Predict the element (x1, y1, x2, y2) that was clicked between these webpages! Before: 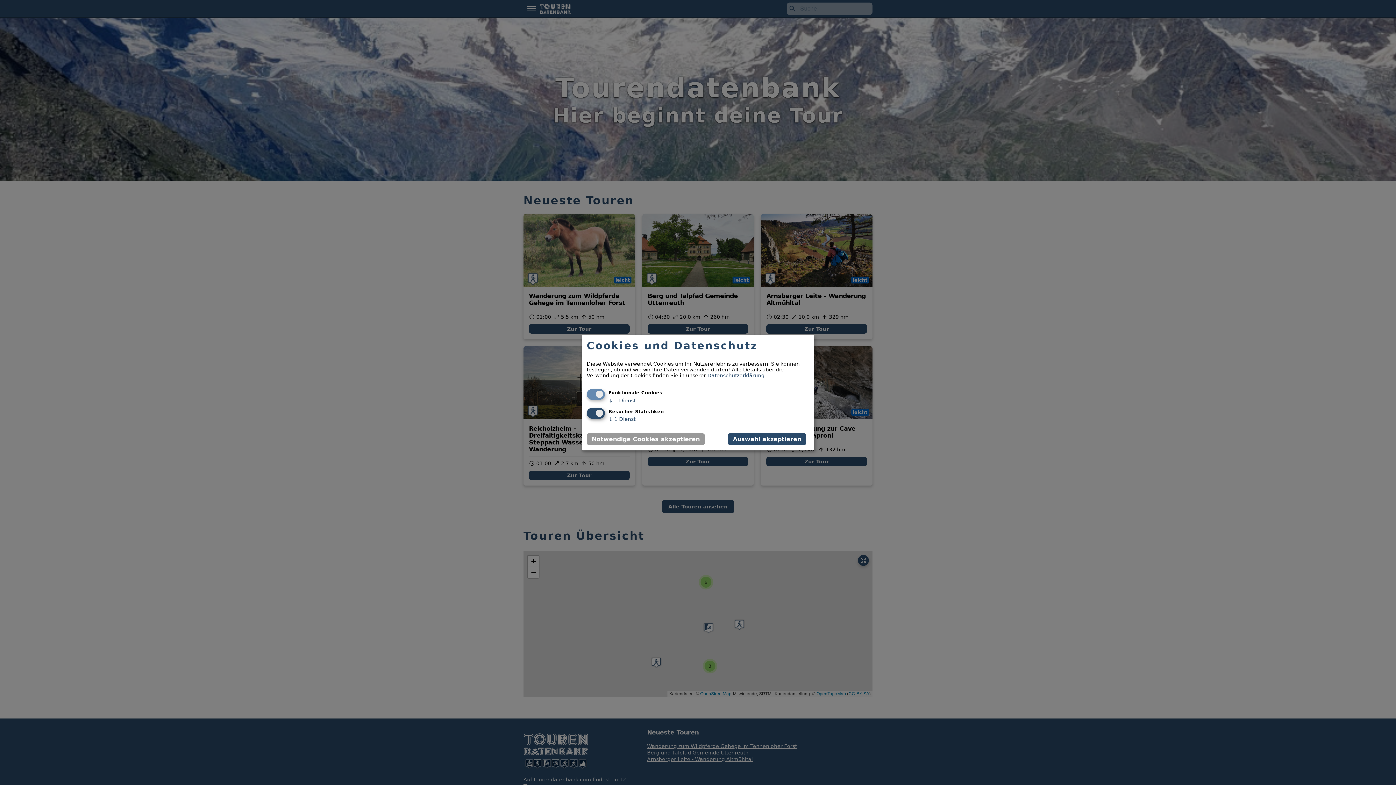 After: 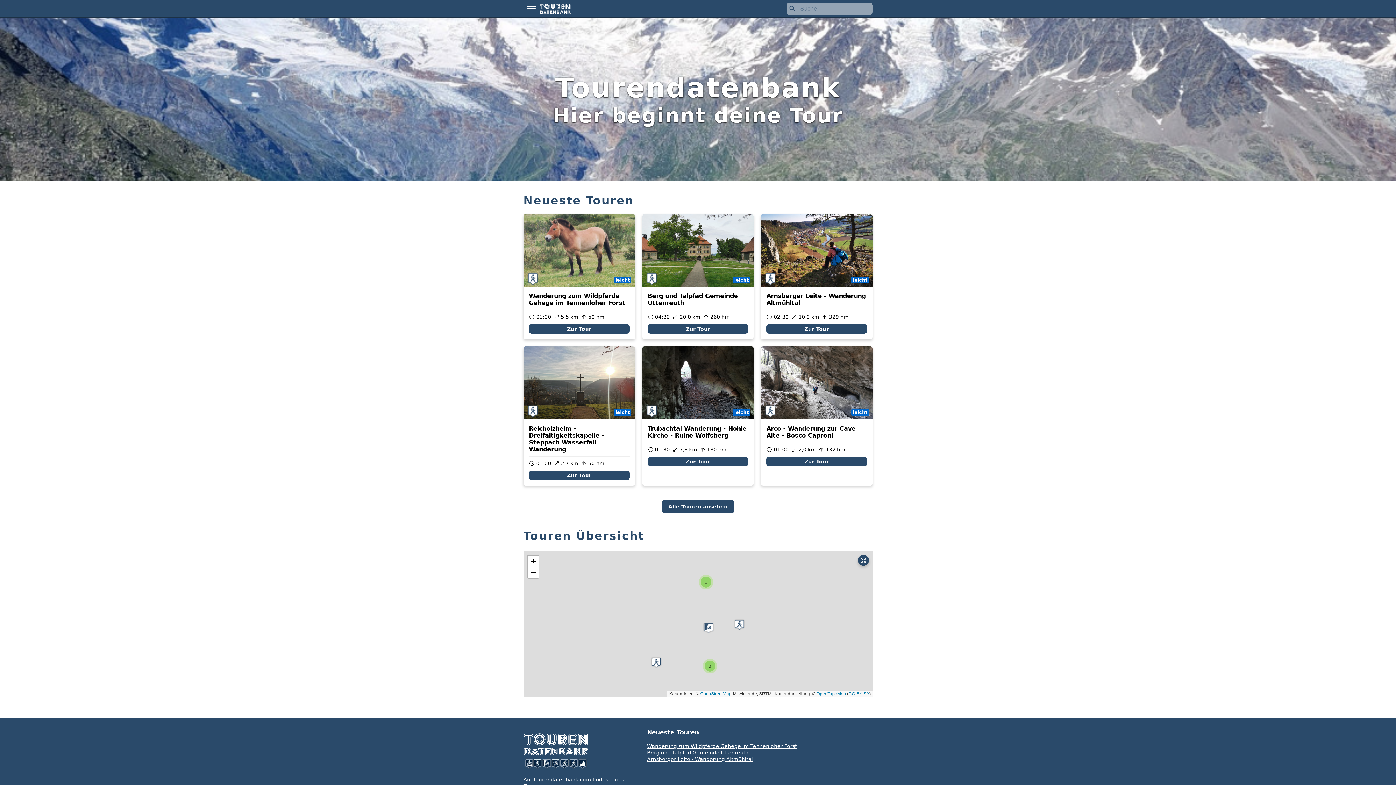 Action: bbox: (586, 433, 705, 445) label: Notwendige Cookies akzeptieren